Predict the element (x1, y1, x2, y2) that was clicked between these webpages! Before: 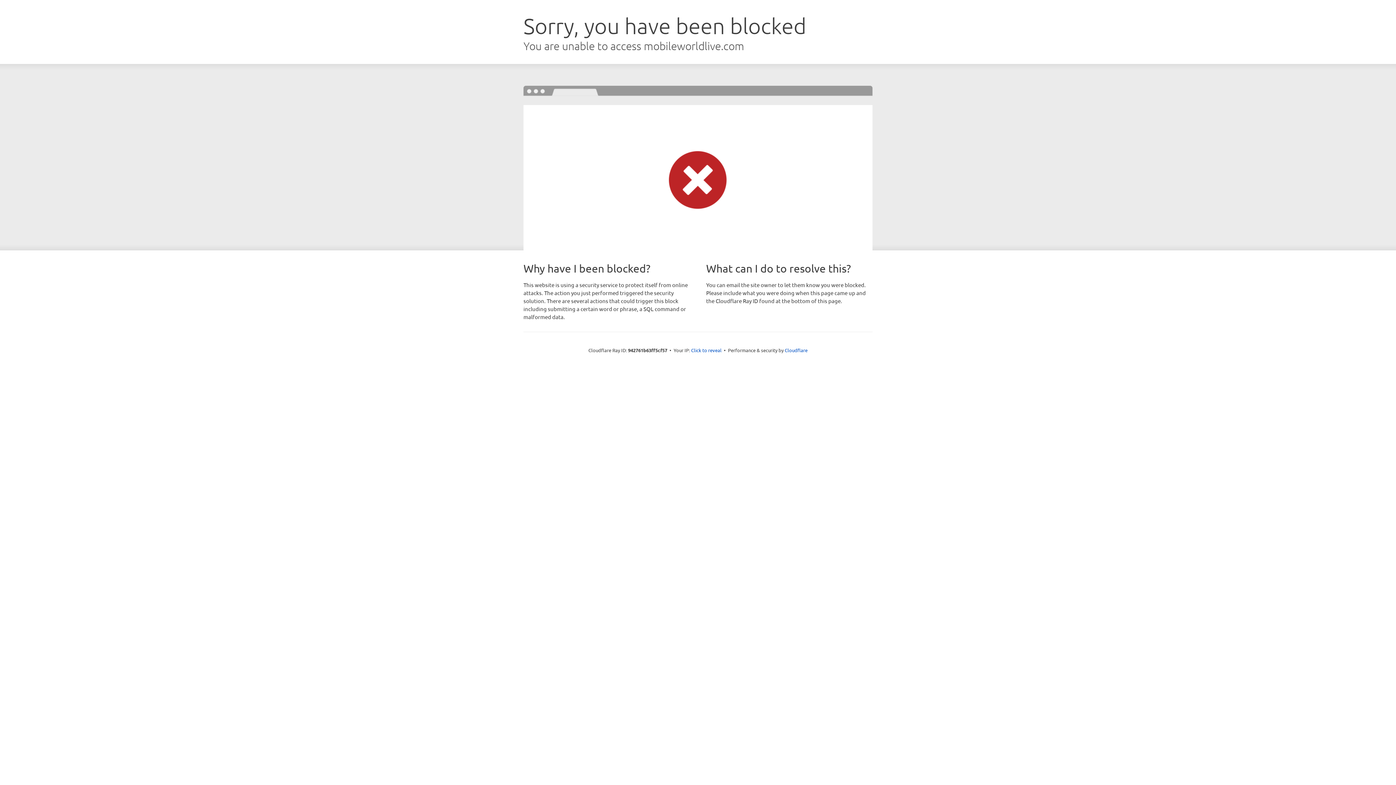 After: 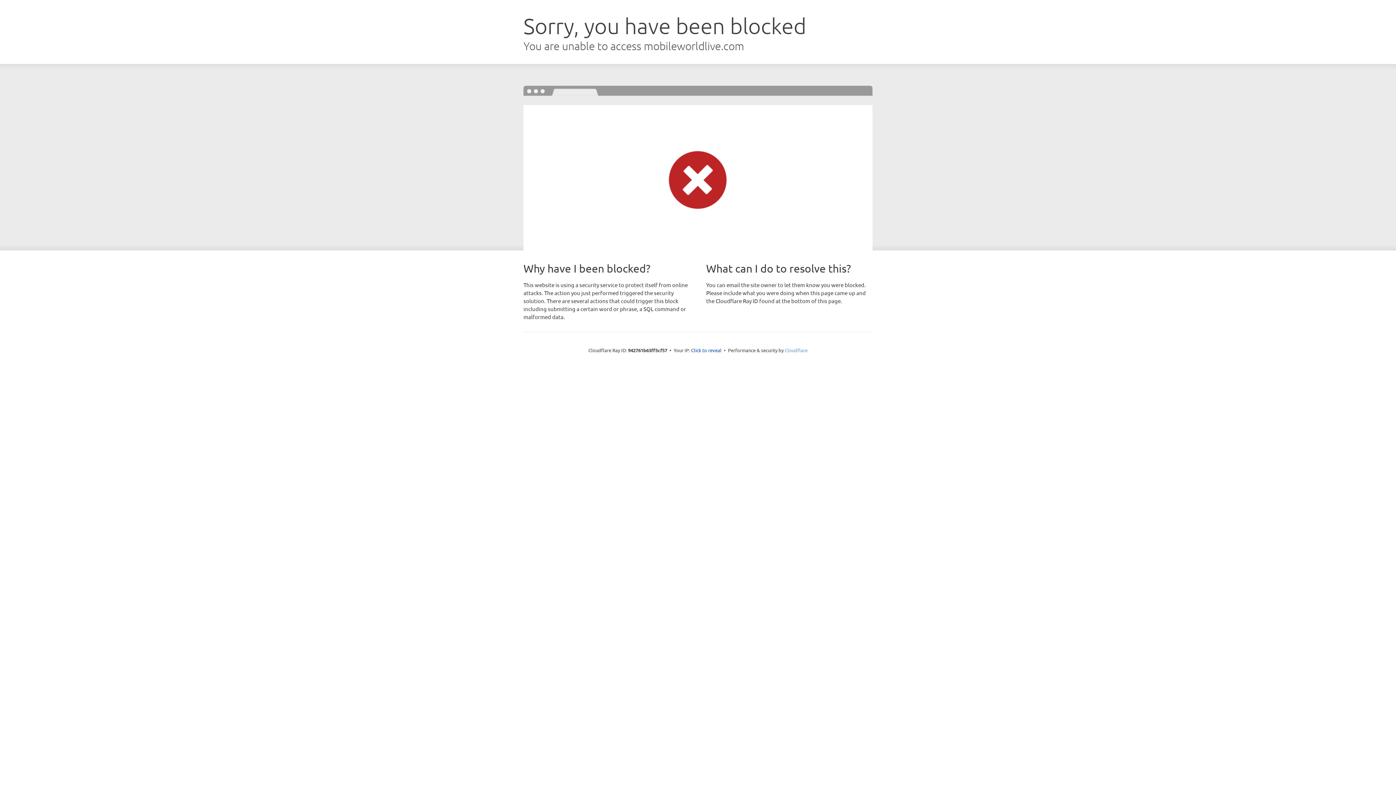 Action: bbox: (784, 347, 807, 353) label: Cloudflare